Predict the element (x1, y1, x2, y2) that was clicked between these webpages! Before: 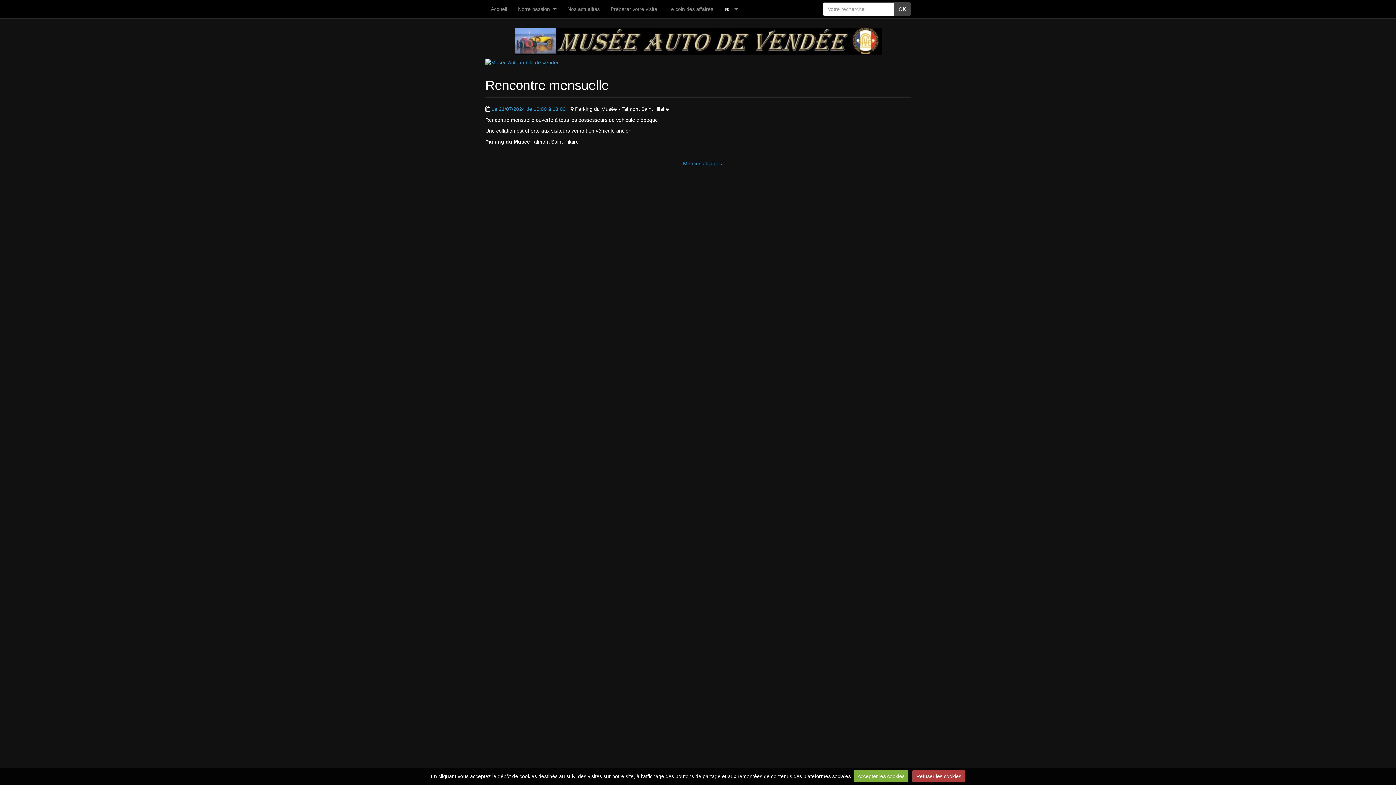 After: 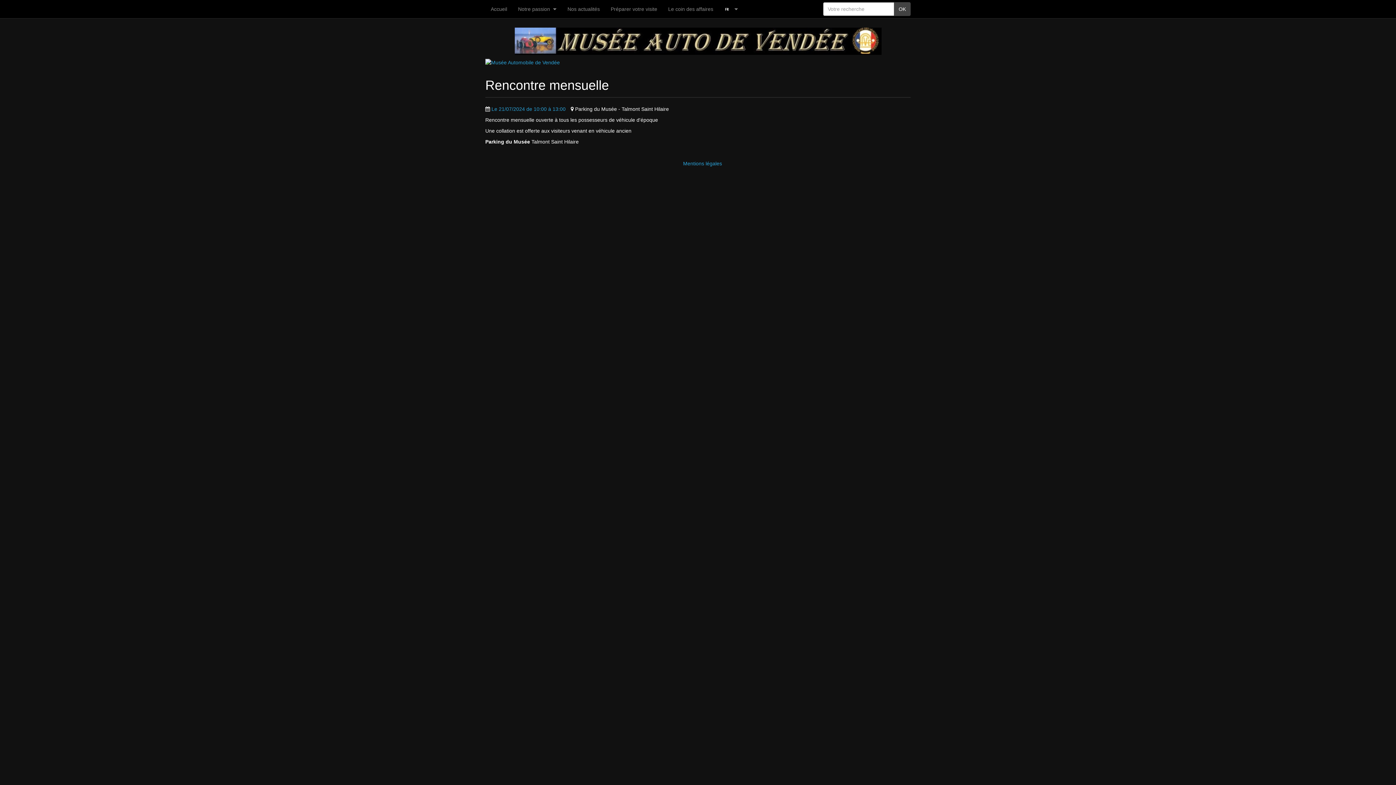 Action: label: Accepter les cookies bbox: (853, 770, 908, 782)